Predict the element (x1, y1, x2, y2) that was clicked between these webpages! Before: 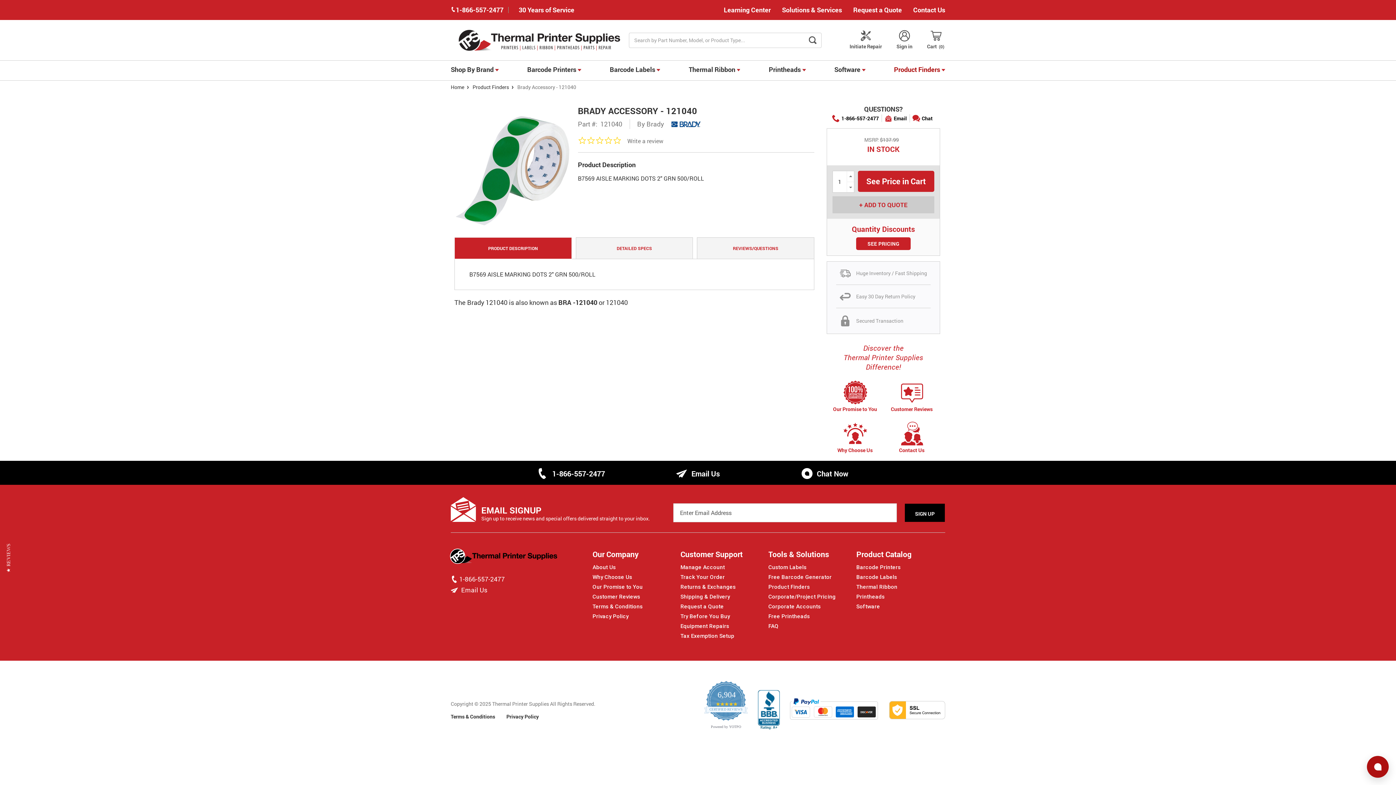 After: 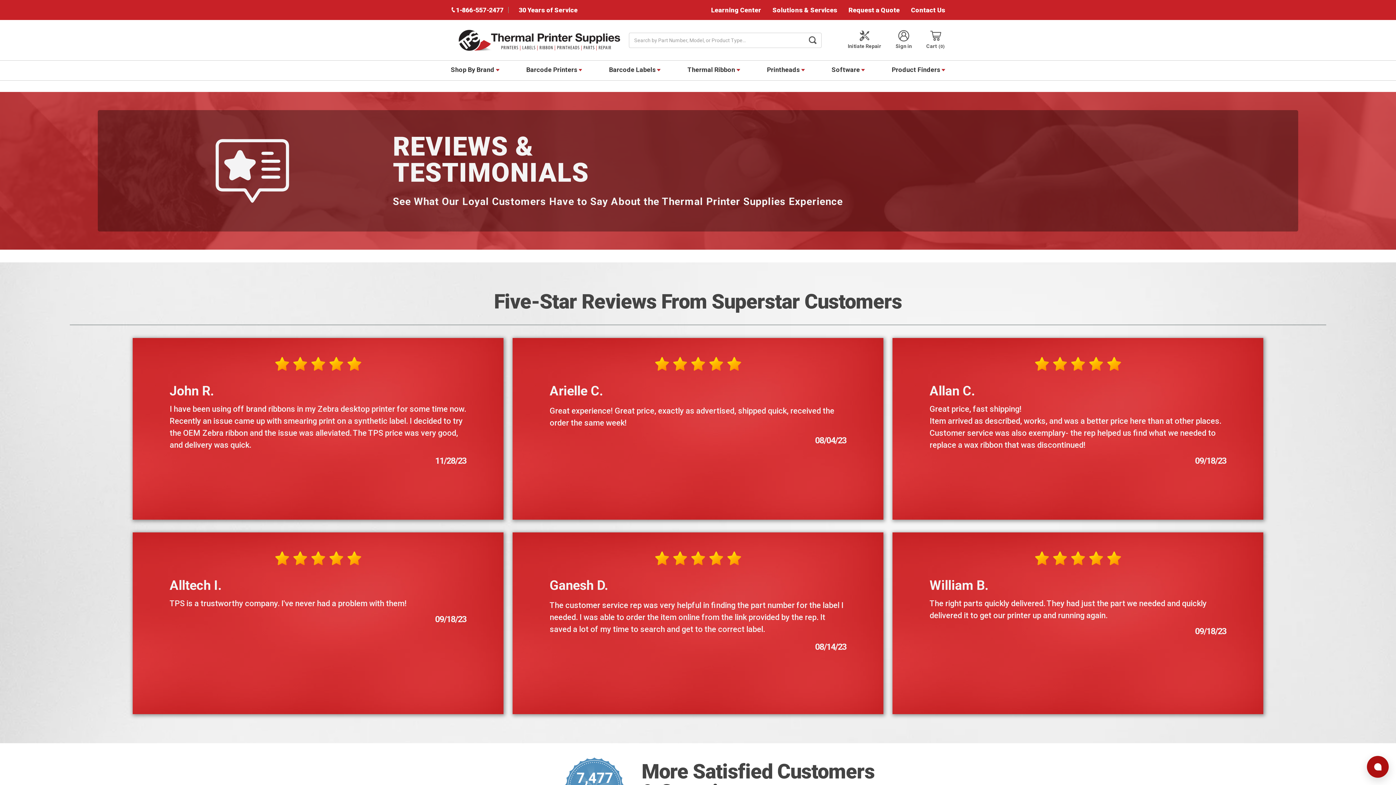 Action: bbox: (592, 593, 640, 600) label: Customer Reviews